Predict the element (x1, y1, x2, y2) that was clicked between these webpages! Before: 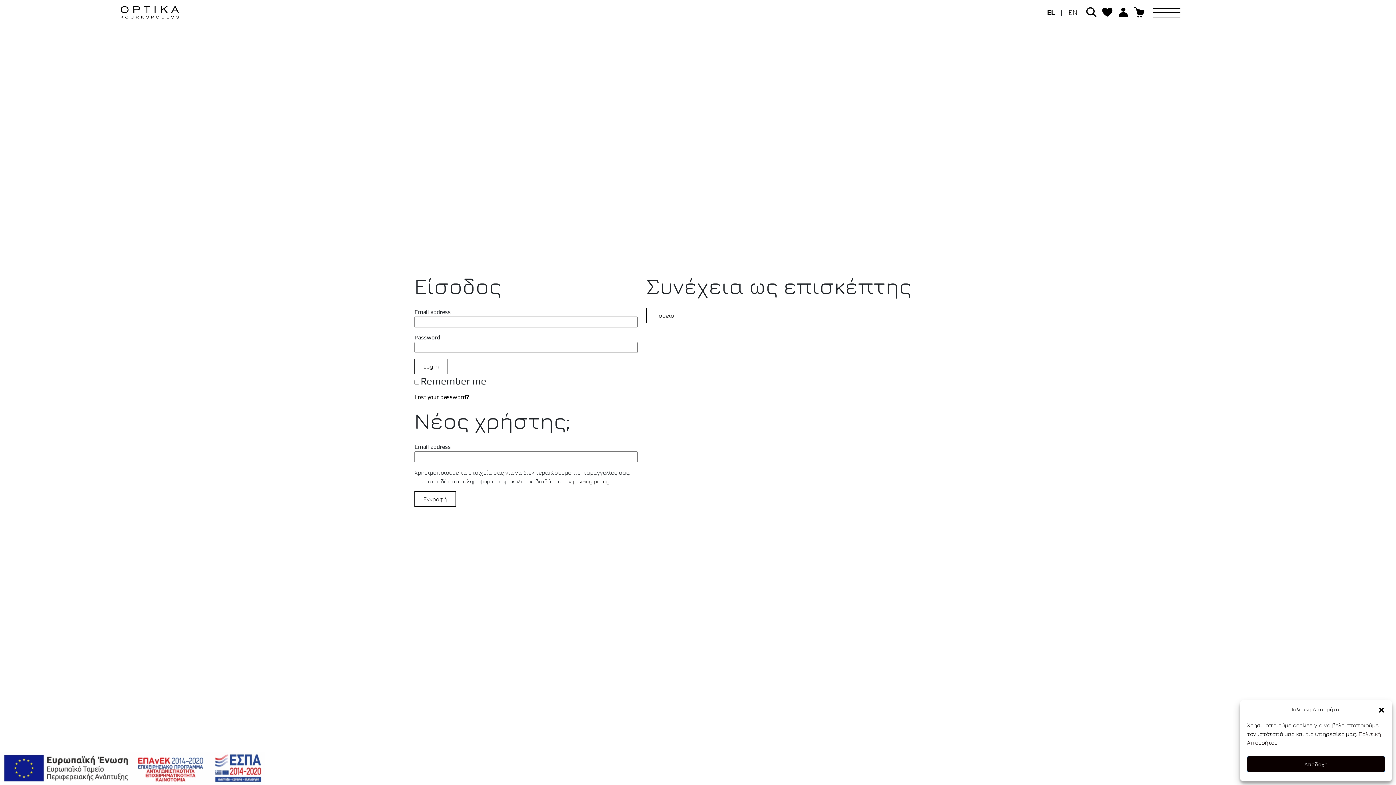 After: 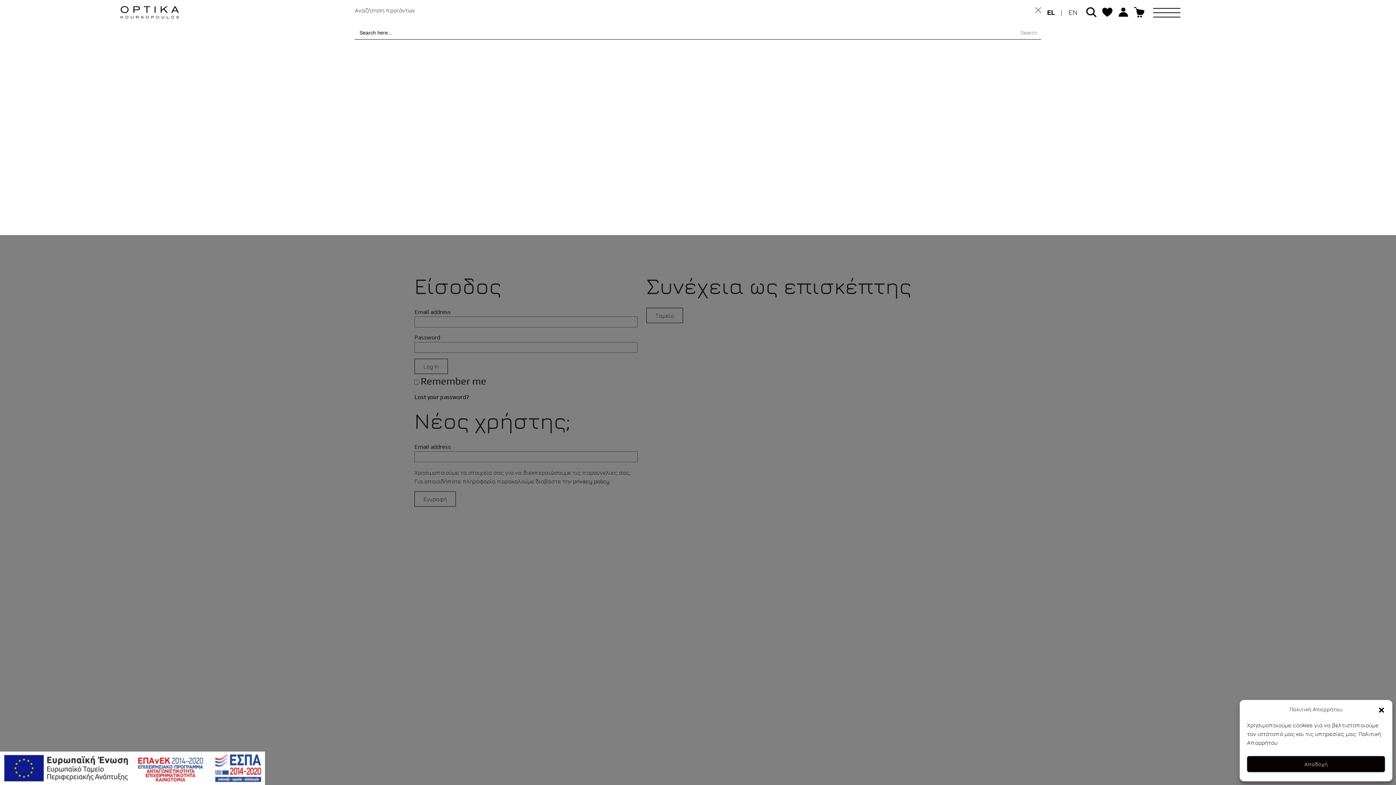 Action: bbox: (1086, 8, 1096, 14)